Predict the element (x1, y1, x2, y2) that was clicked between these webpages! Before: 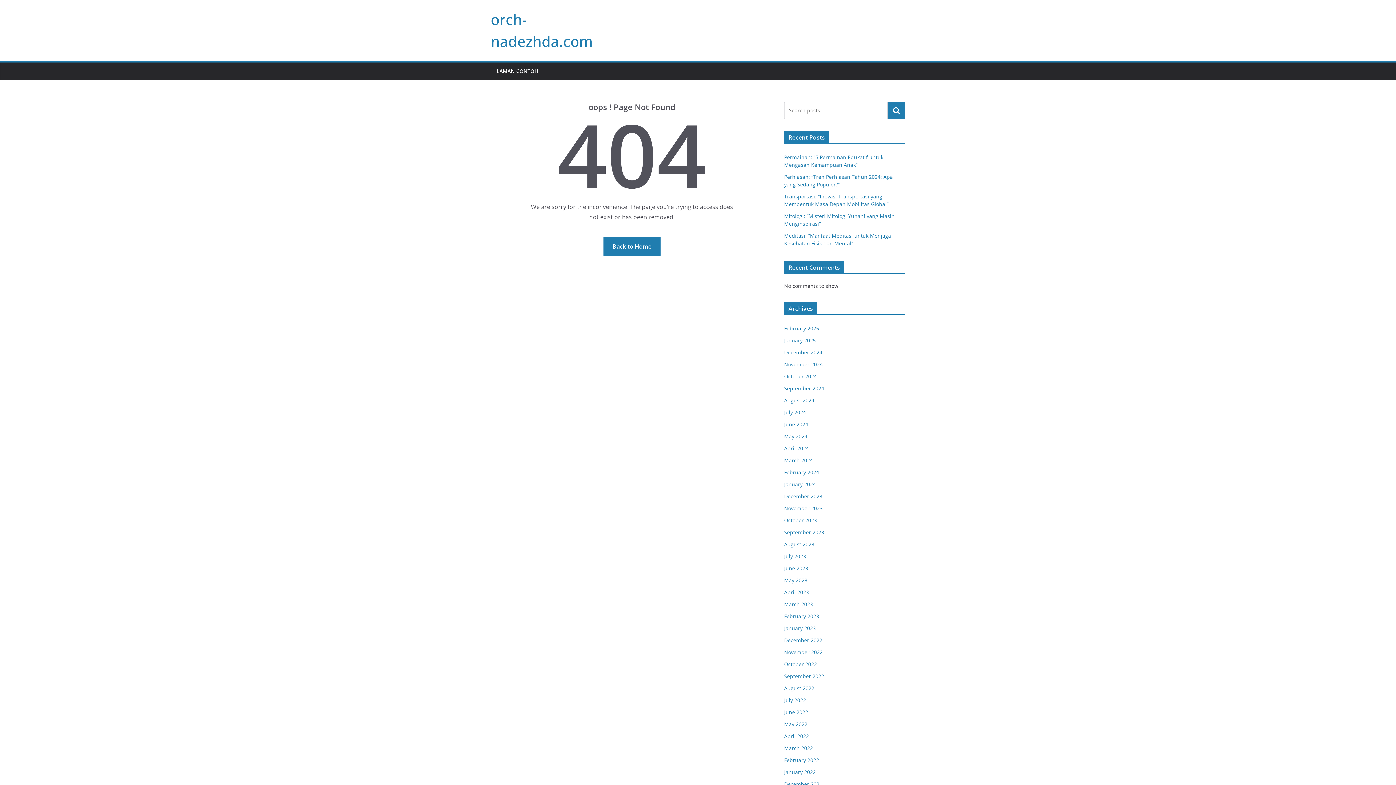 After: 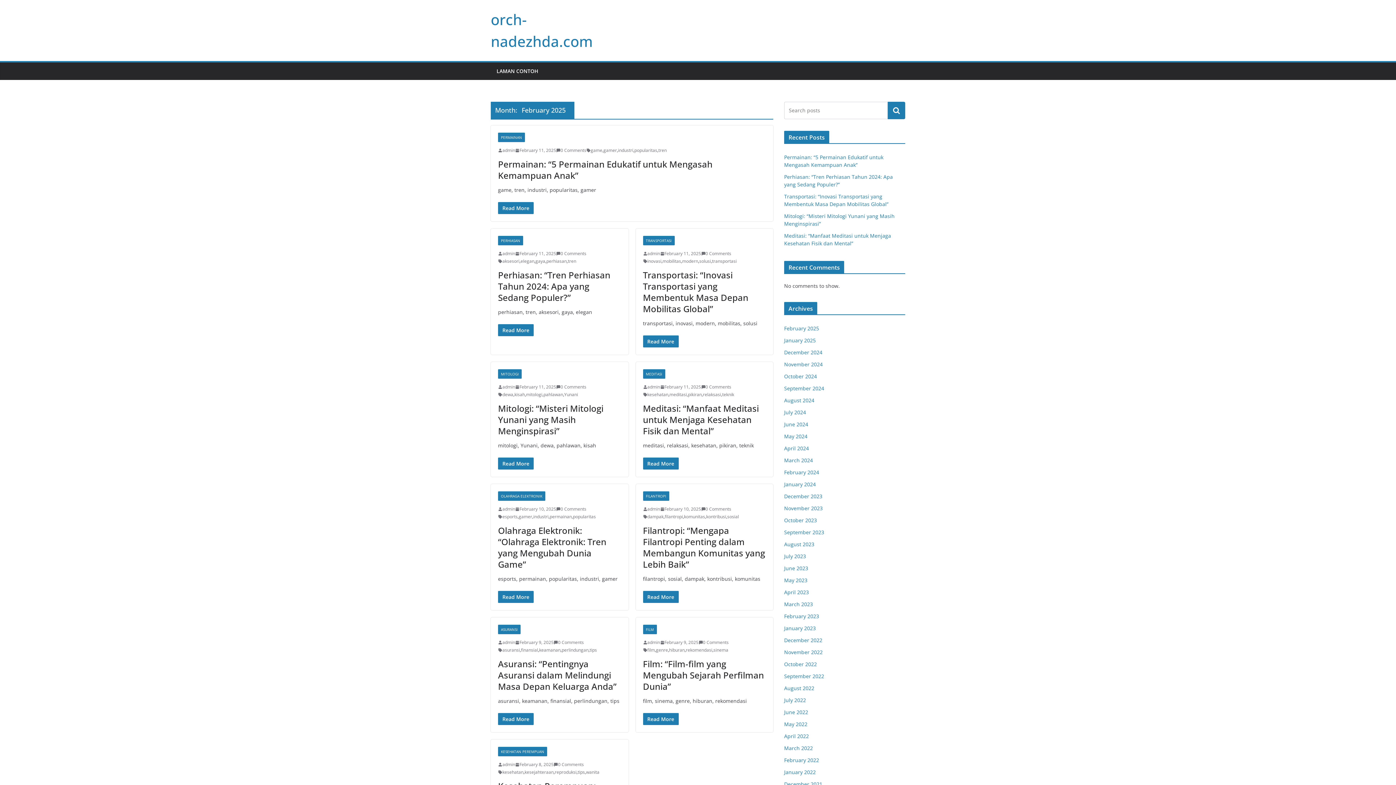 Action: label: February 2025 bbox: (784, 325, 819, 332)